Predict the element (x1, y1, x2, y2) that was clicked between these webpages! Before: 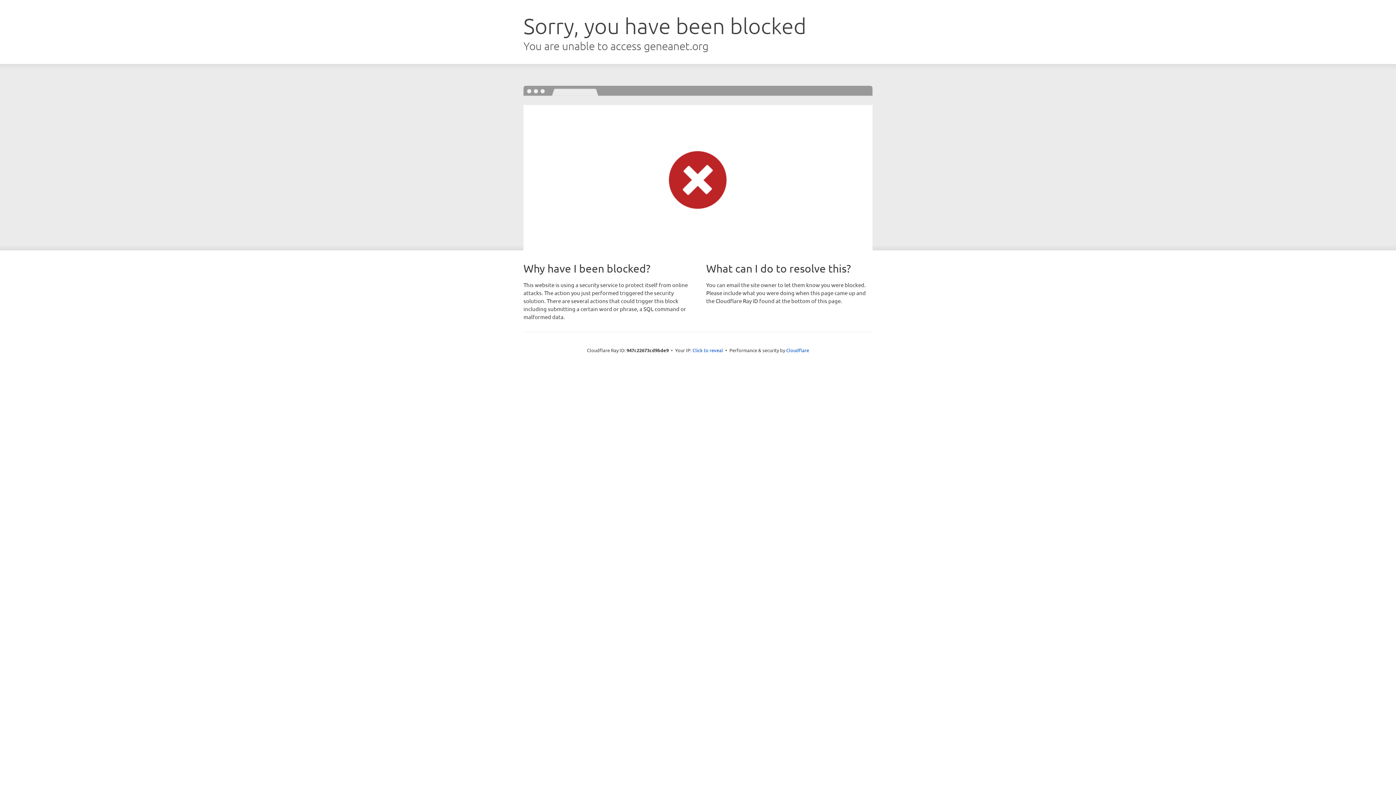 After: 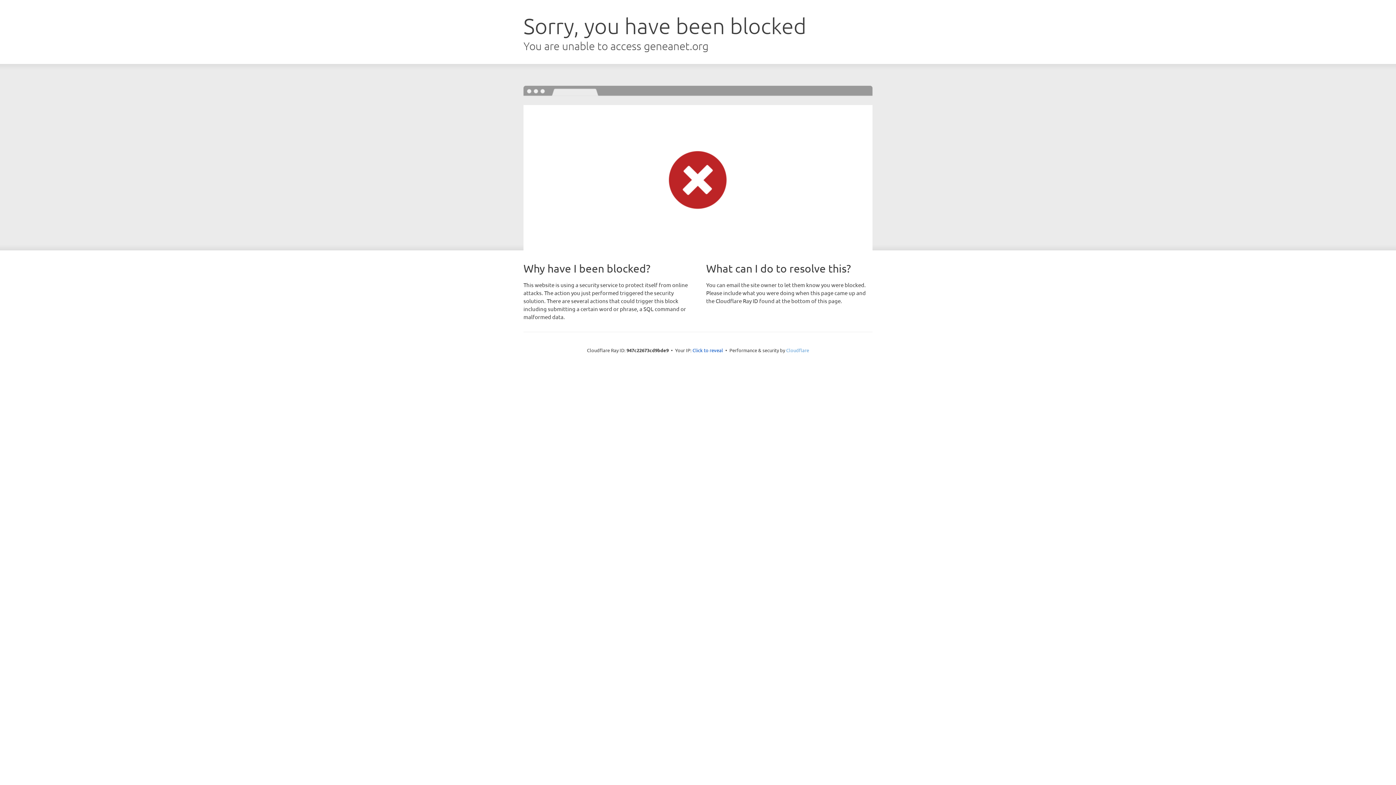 Action: bbox: (786, 347, 809, 353) label: Cloudflare